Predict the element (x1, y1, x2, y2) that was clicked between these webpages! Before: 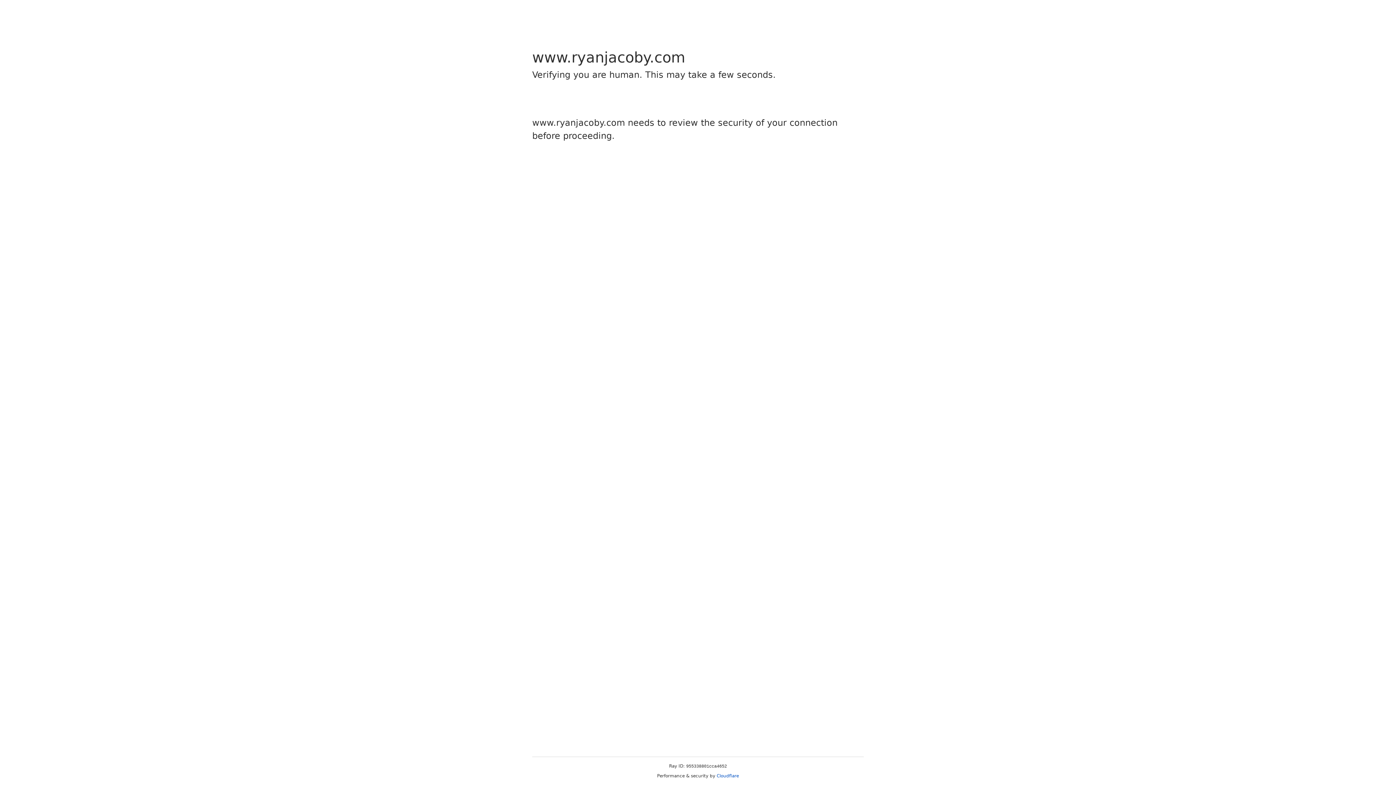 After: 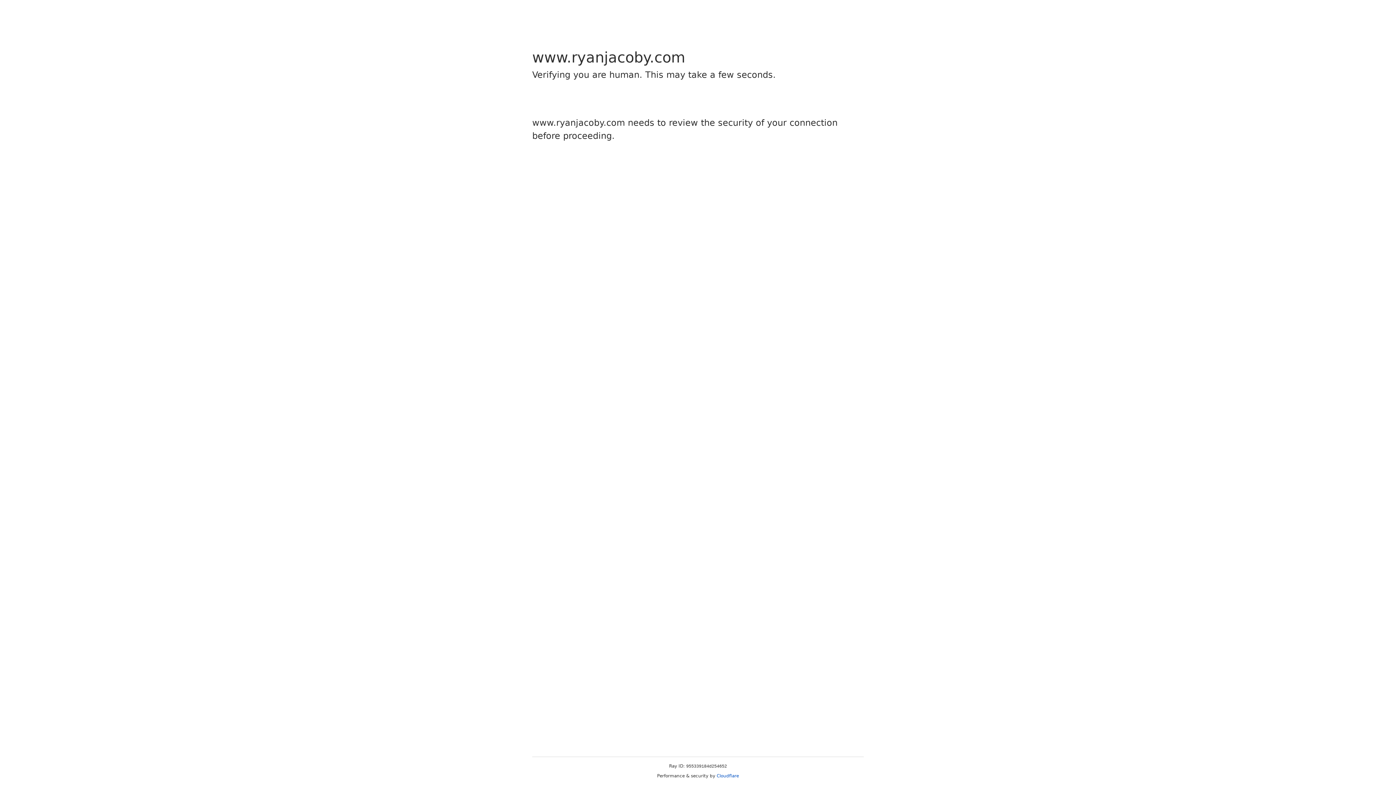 Action: label: Cloudflare bbox: (716, 773, 739, 778)